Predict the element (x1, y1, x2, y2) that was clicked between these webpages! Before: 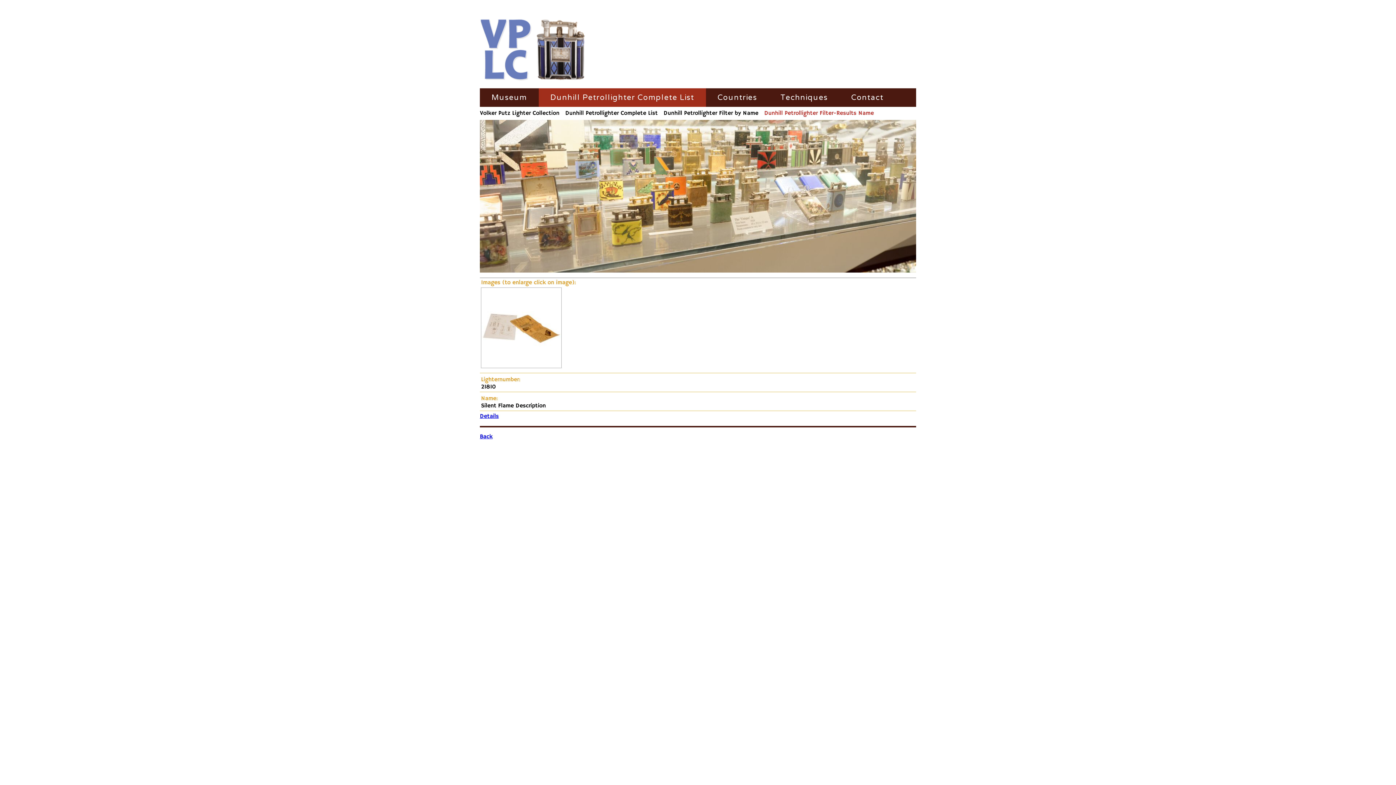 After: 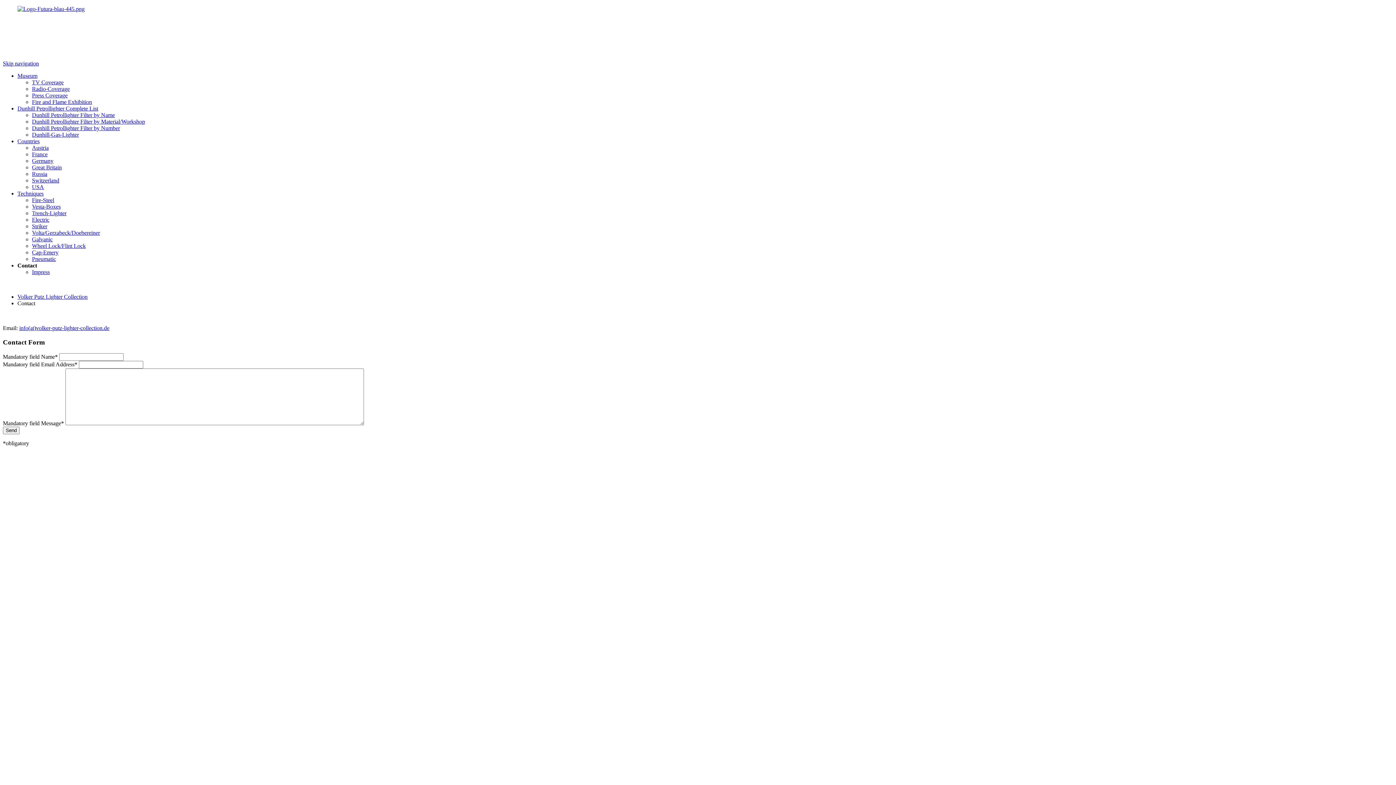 Action: label: Contact bbox: (851, 93, 883, 102)